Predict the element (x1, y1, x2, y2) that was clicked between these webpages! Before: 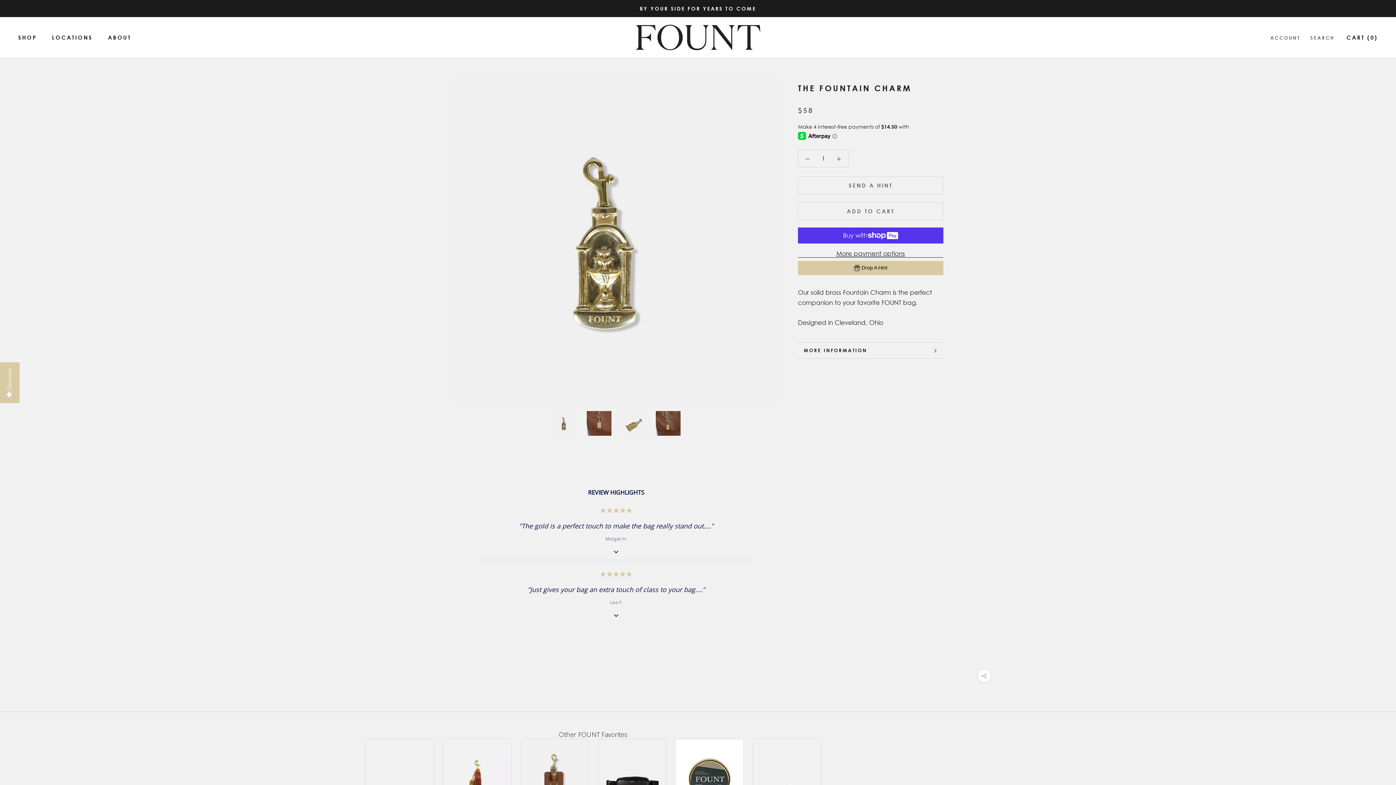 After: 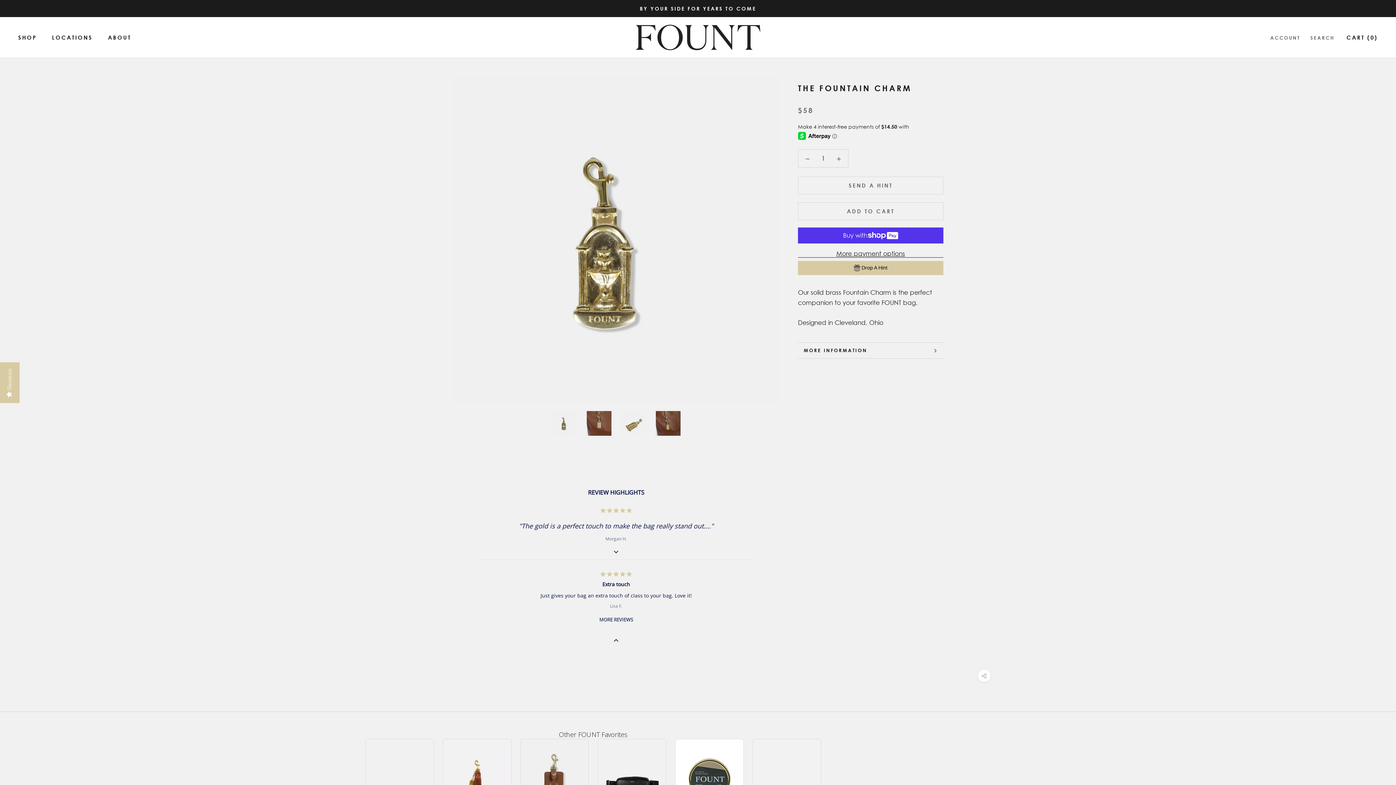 Action: bbox: (513, 563, 719, 612) label: 5.0 star rating

"Just gives your bag an extra touch of class to your bag...."

Lisa F.